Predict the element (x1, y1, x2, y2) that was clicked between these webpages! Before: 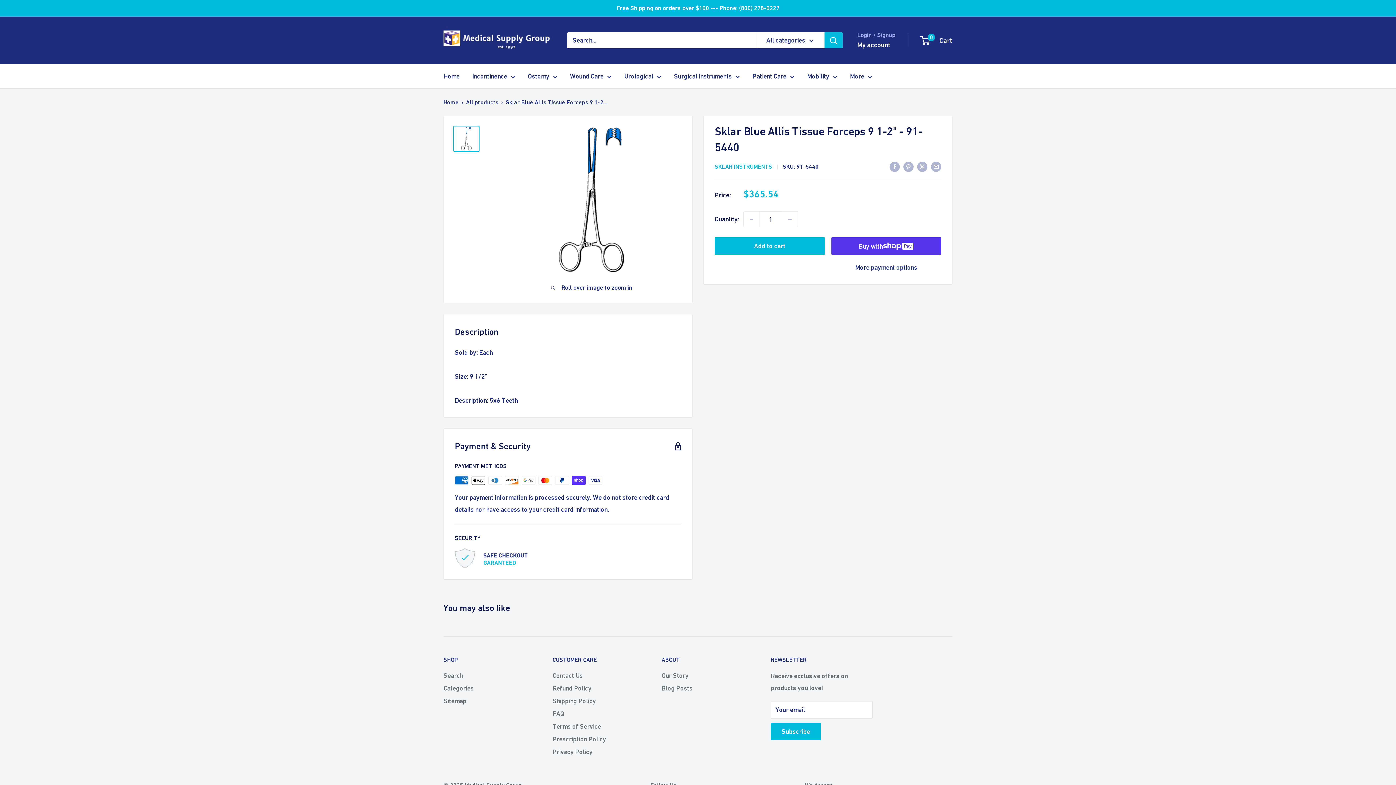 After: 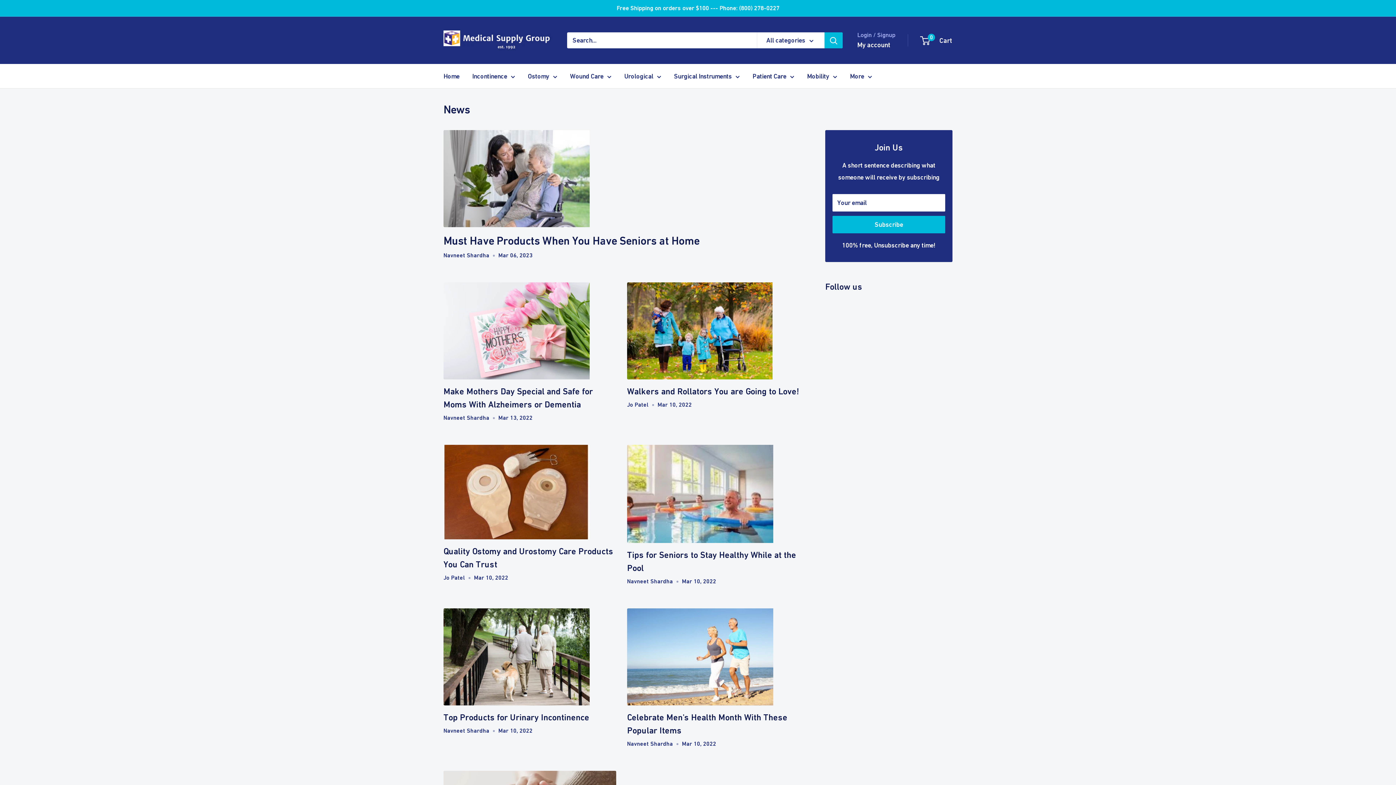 Action: bbox: (661, 682, 745, 694) label: Blog Posts